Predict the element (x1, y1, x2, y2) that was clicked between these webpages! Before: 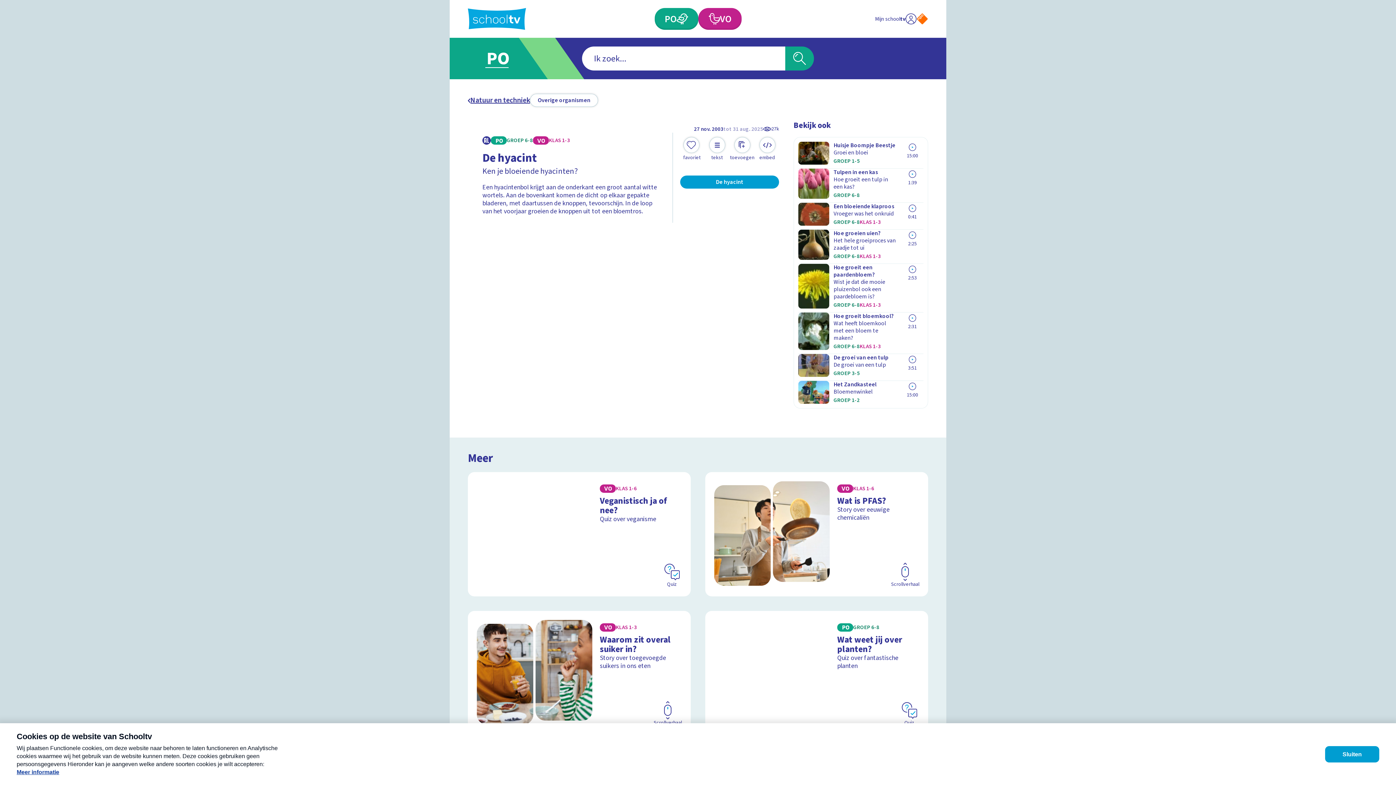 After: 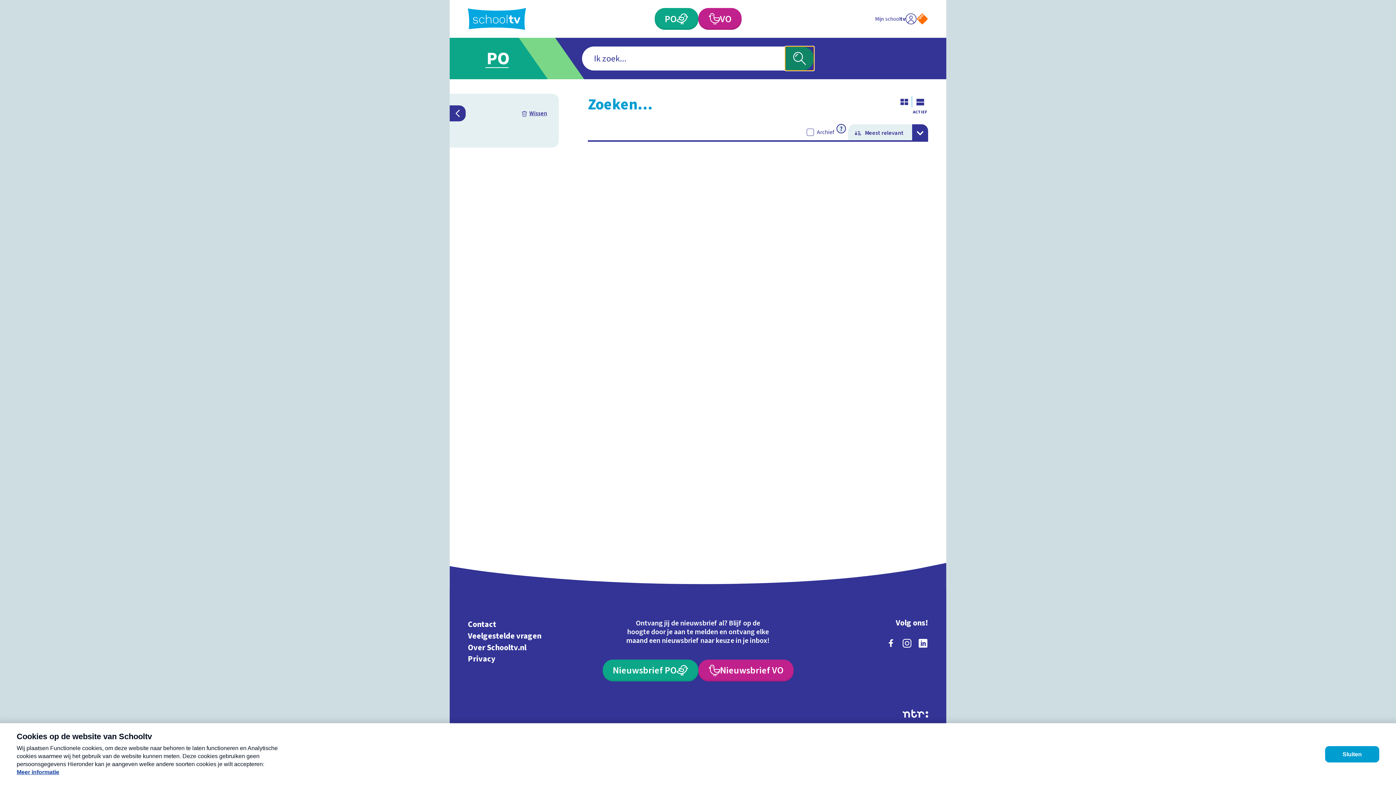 Action: label: Zoeken bbox: (785, 46, 814, 70)